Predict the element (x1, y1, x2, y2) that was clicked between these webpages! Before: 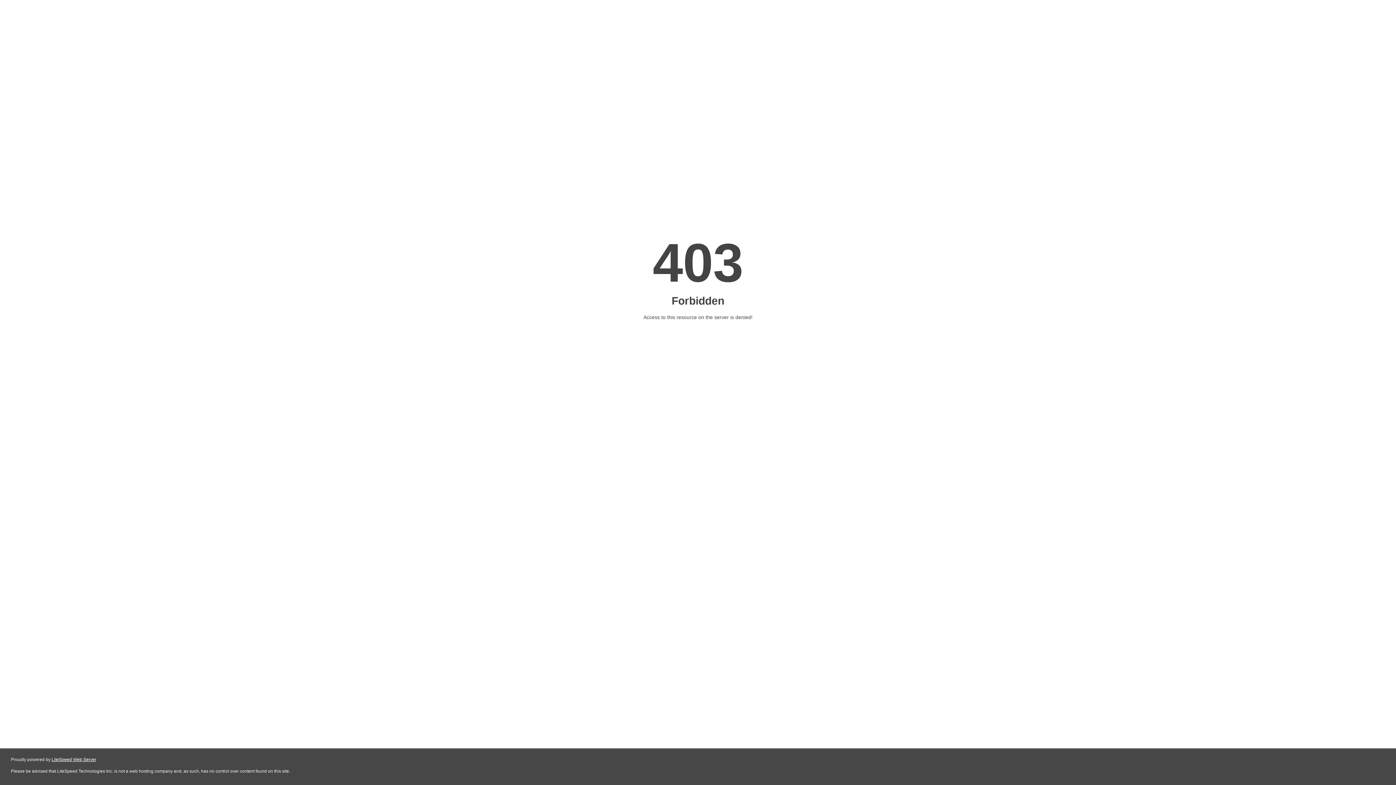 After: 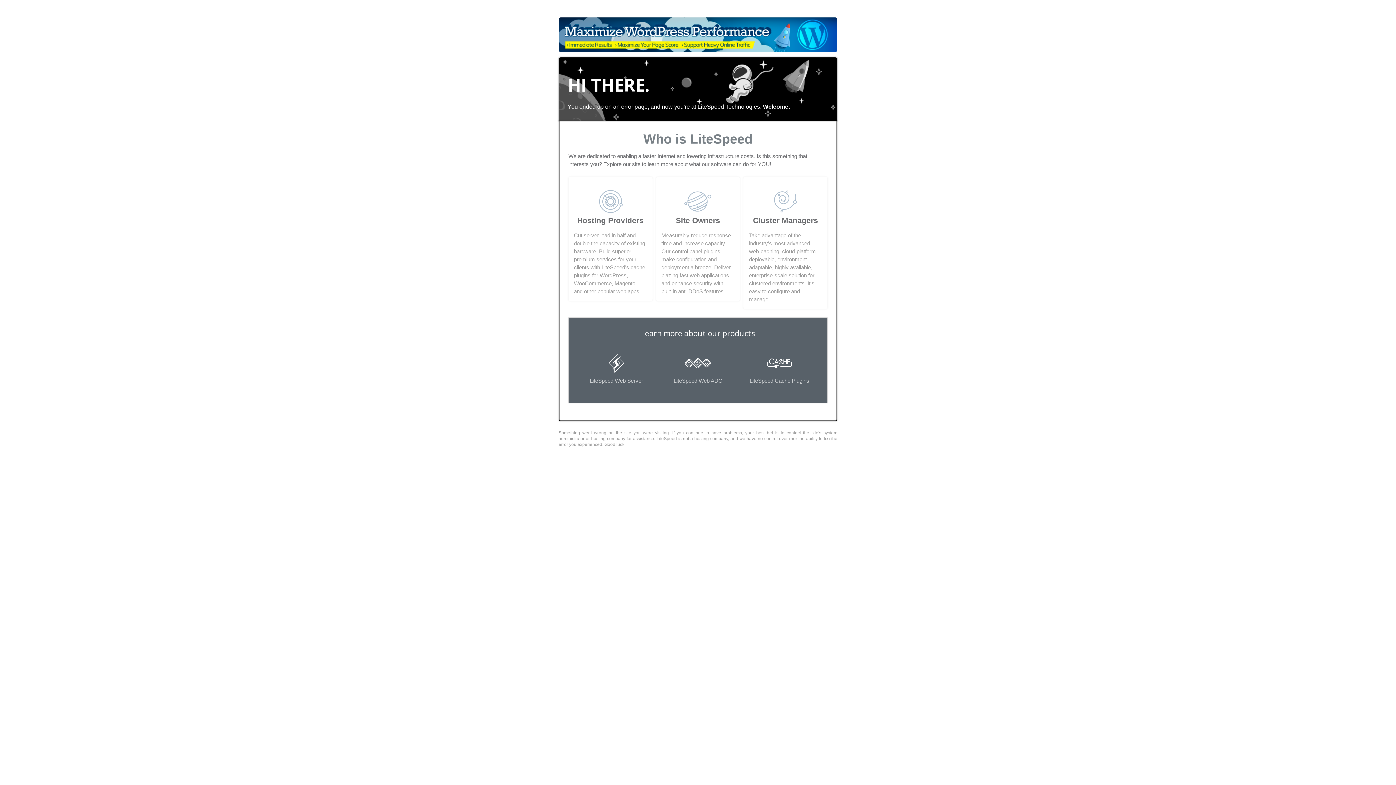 Action: label: LiteSpeed Web Server bbox: (51, 757, 96, 762)